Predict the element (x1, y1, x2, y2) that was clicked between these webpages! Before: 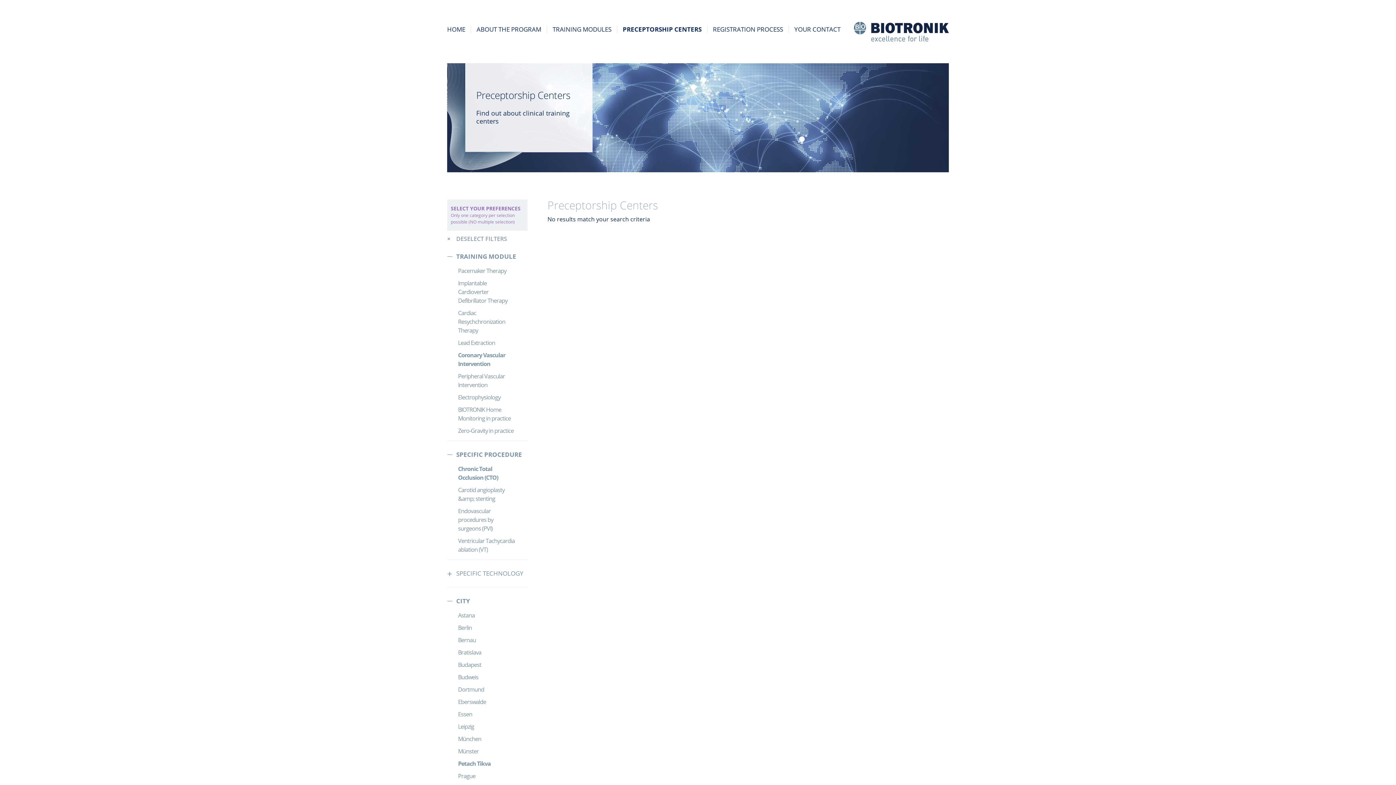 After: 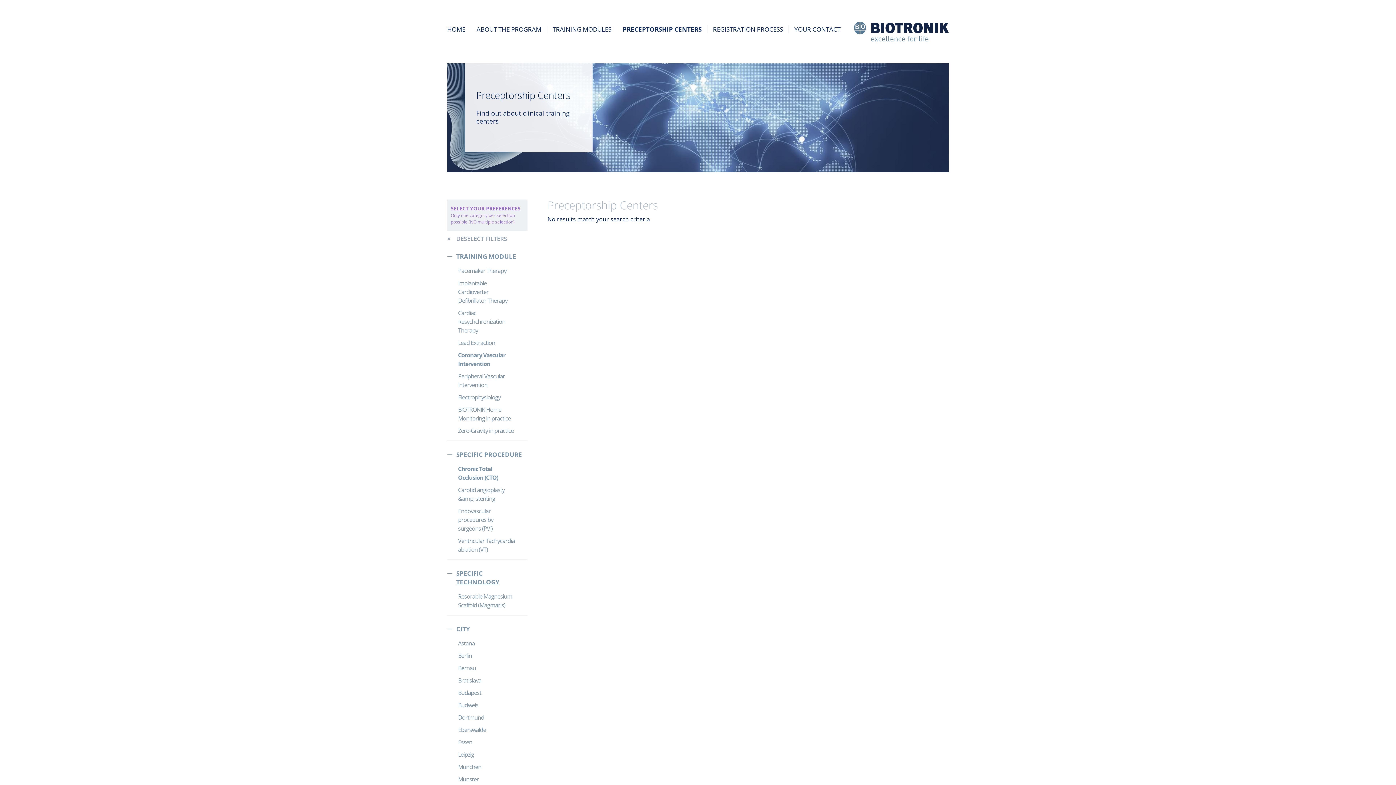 Action: bbox: (447, 569, 527, 578) label: SPECIFIC TECHNOLOGY